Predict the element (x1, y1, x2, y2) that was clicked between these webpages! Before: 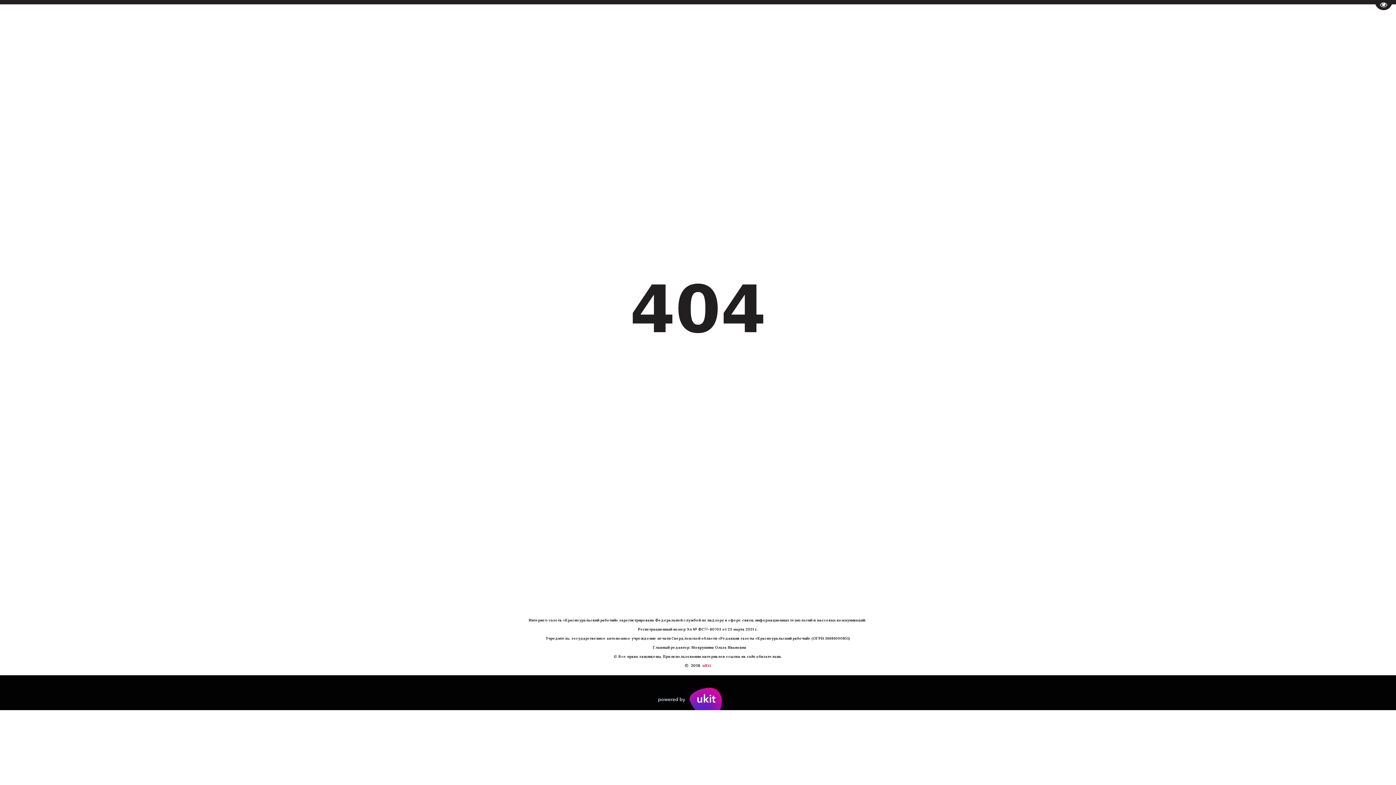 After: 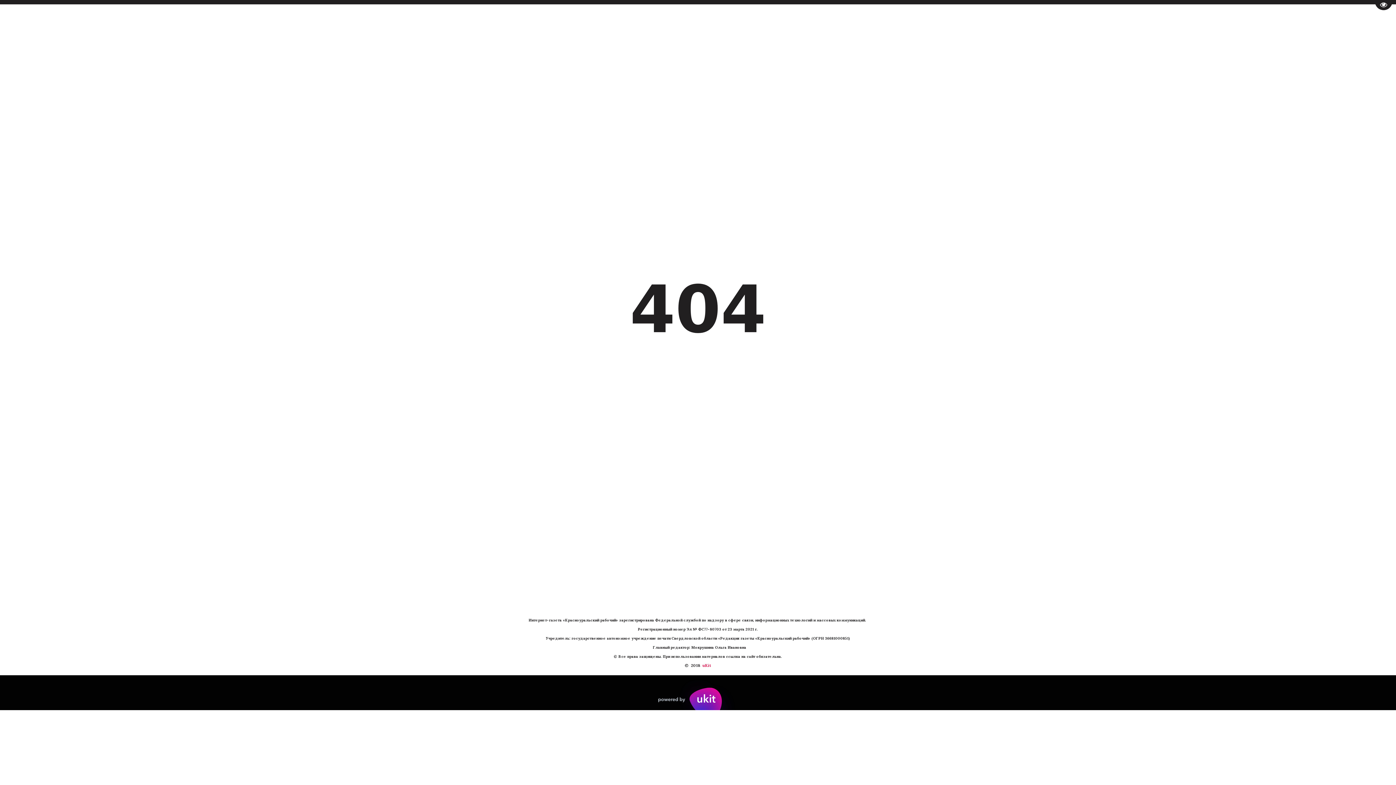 Action: bbox: (0, 675, 1396, 710)